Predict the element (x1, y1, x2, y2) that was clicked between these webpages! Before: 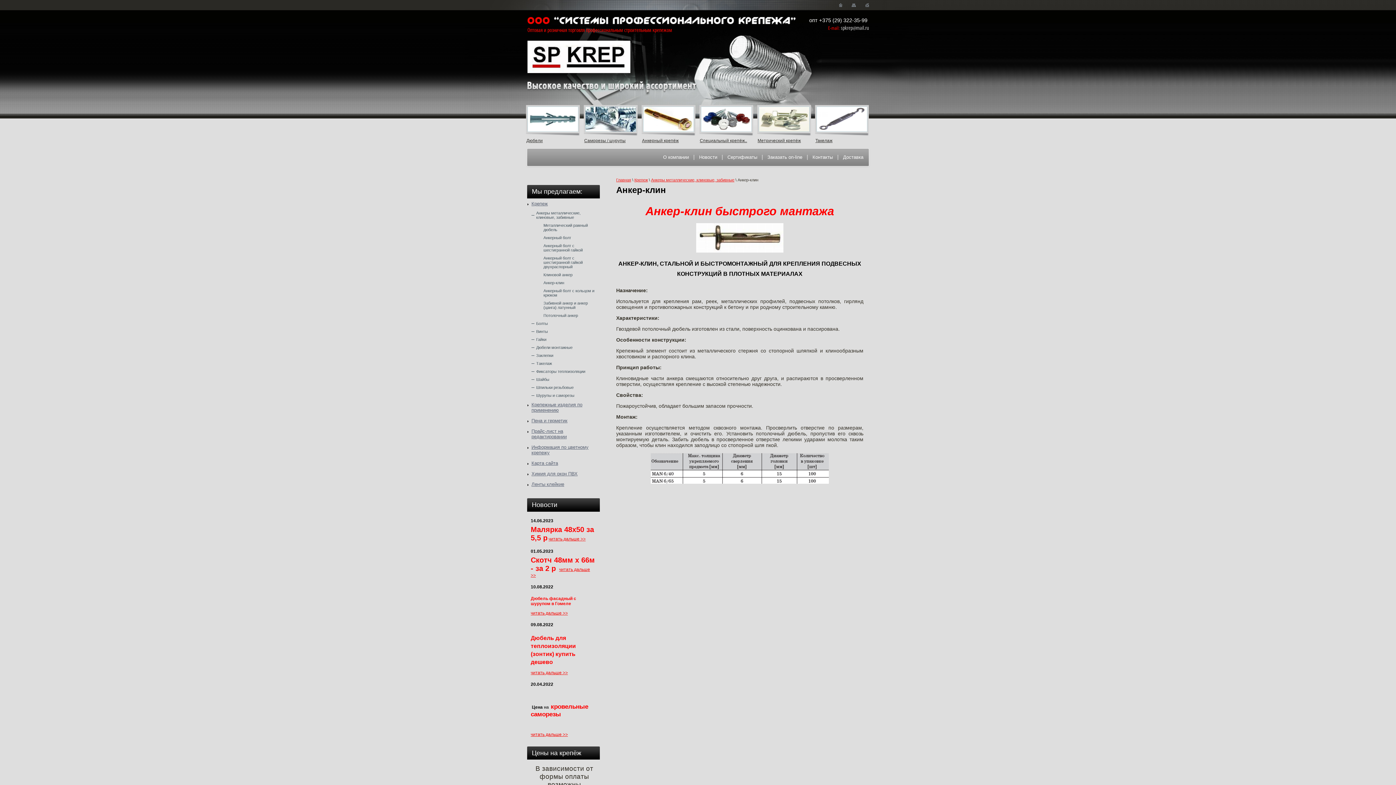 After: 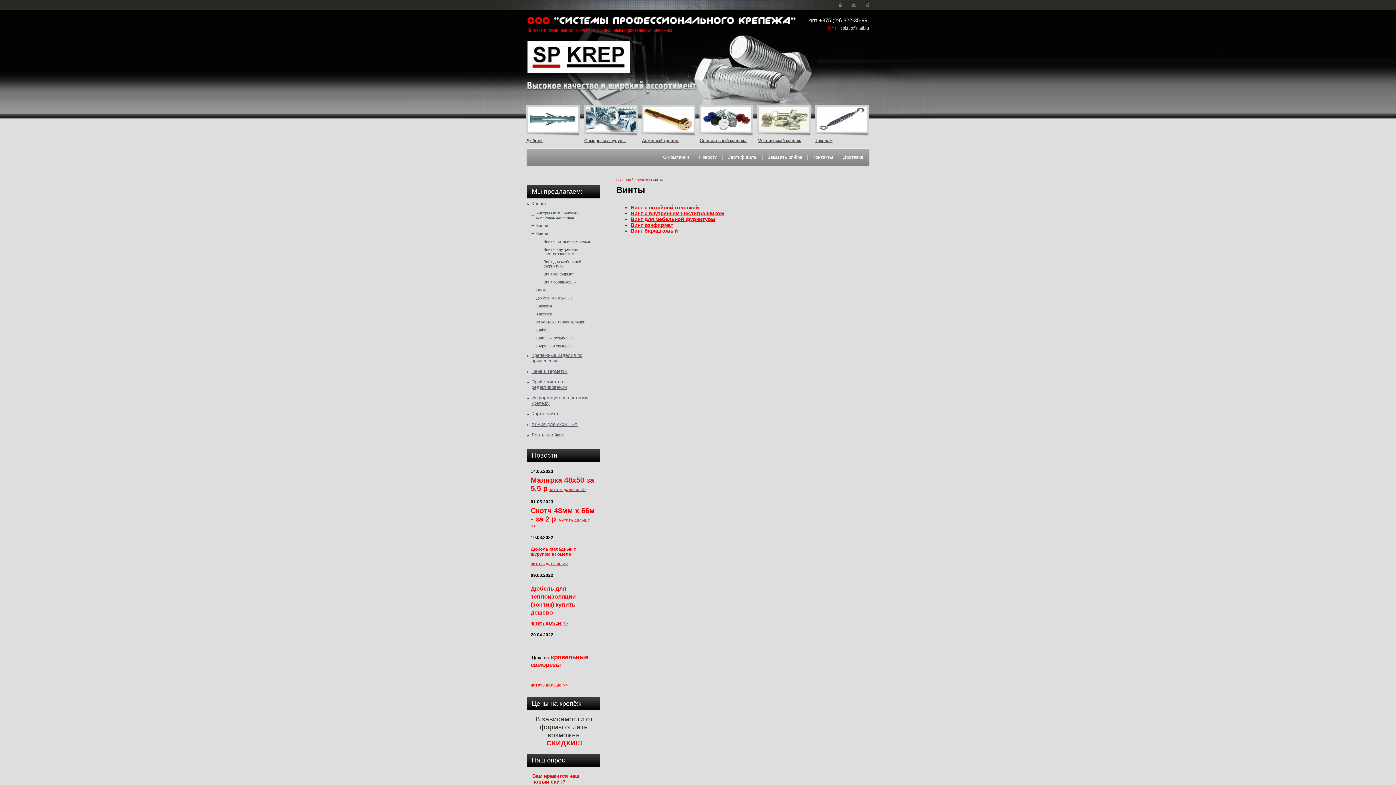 Action: label: Винты bbox: (527, 327, 600, 335)